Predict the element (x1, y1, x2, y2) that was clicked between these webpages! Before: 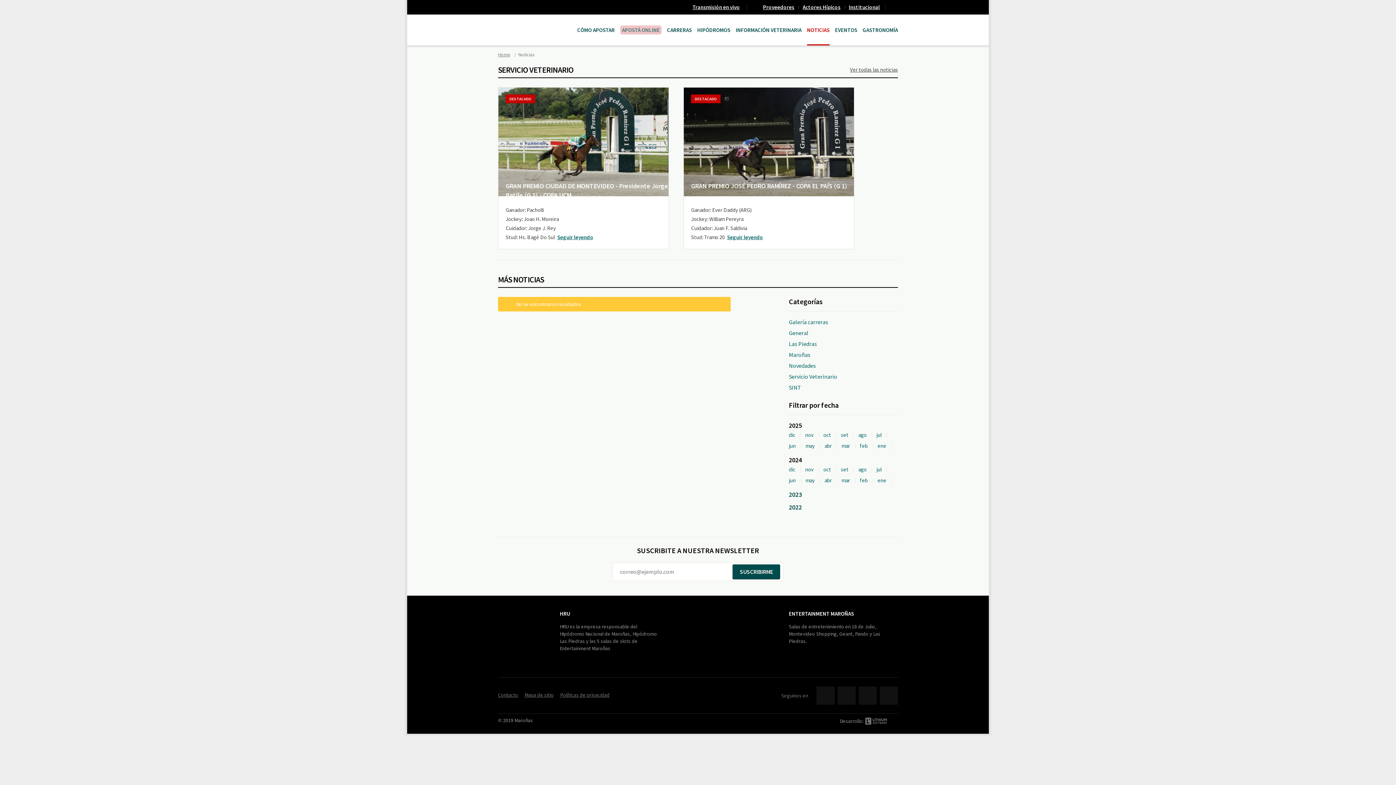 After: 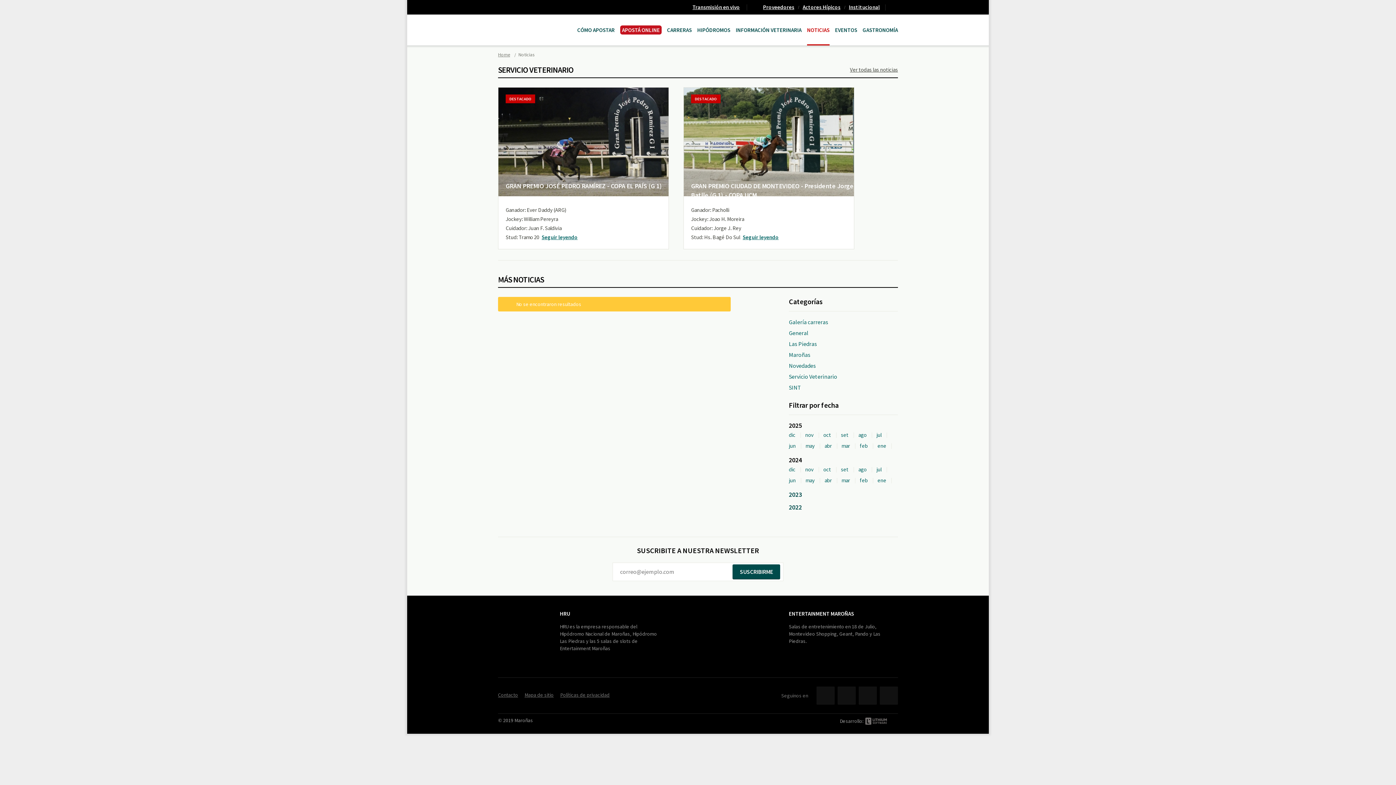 Action: label: nov bbox: (805, 430, 819, 439)